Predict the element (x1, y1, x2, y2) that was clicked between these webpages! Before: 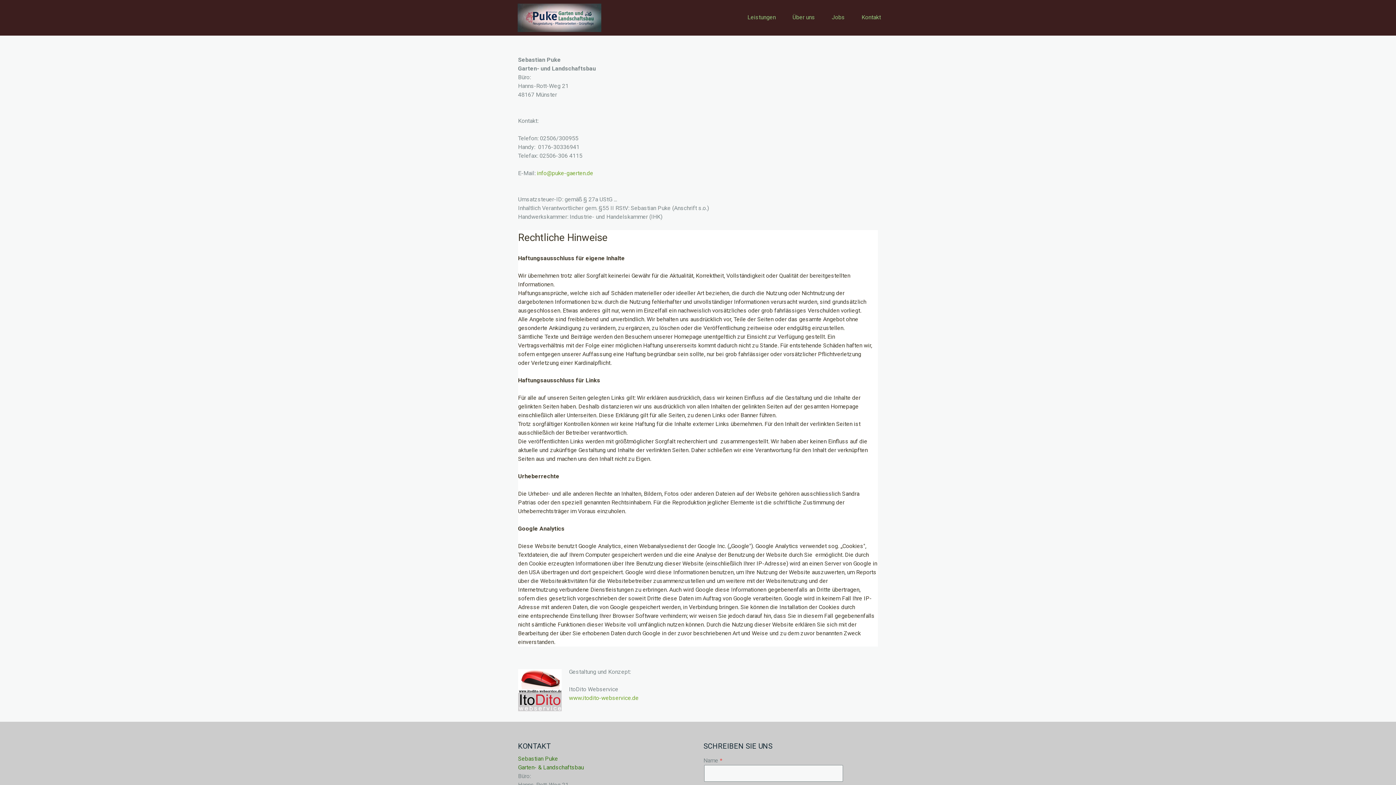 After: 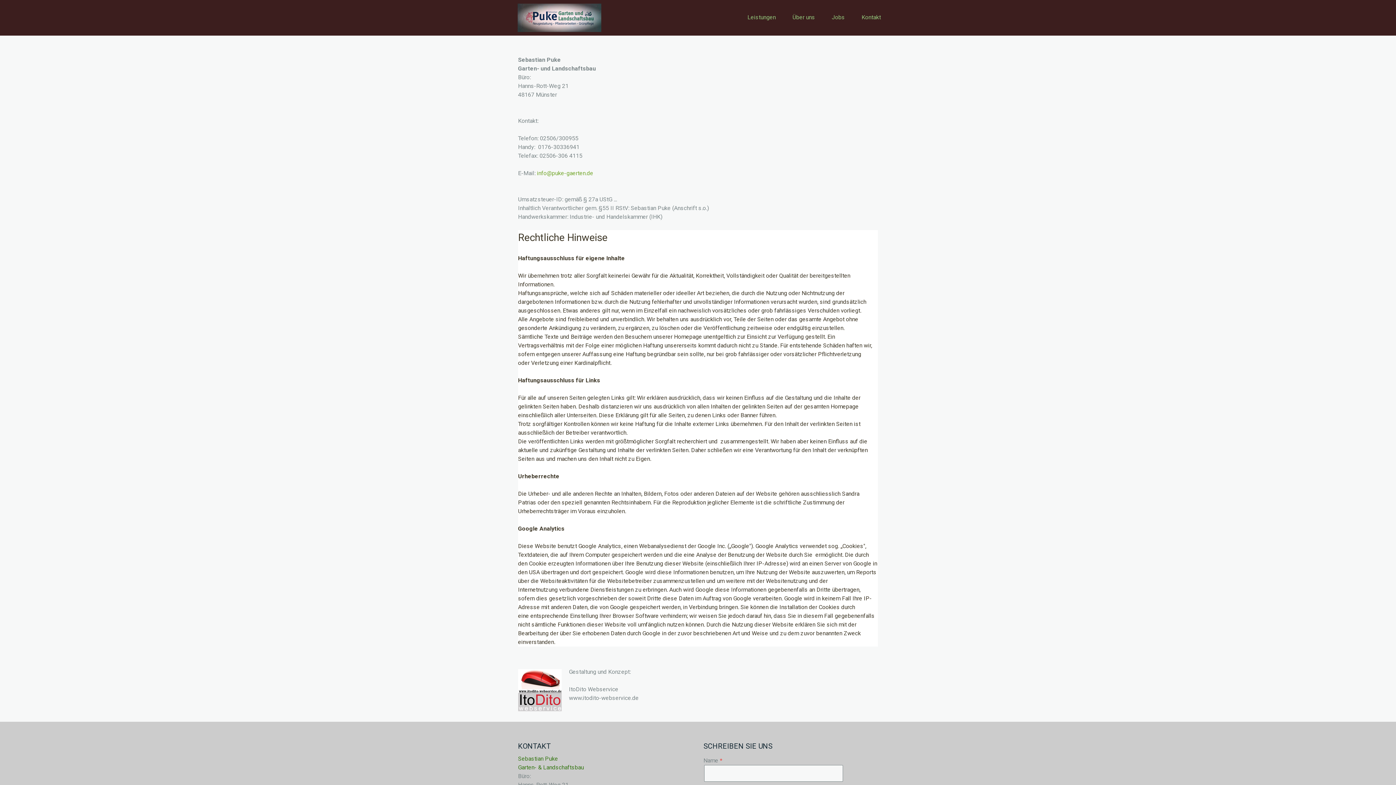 Action: bbox: (569, 694, 638, 701) label: www.itodito-webservice.de